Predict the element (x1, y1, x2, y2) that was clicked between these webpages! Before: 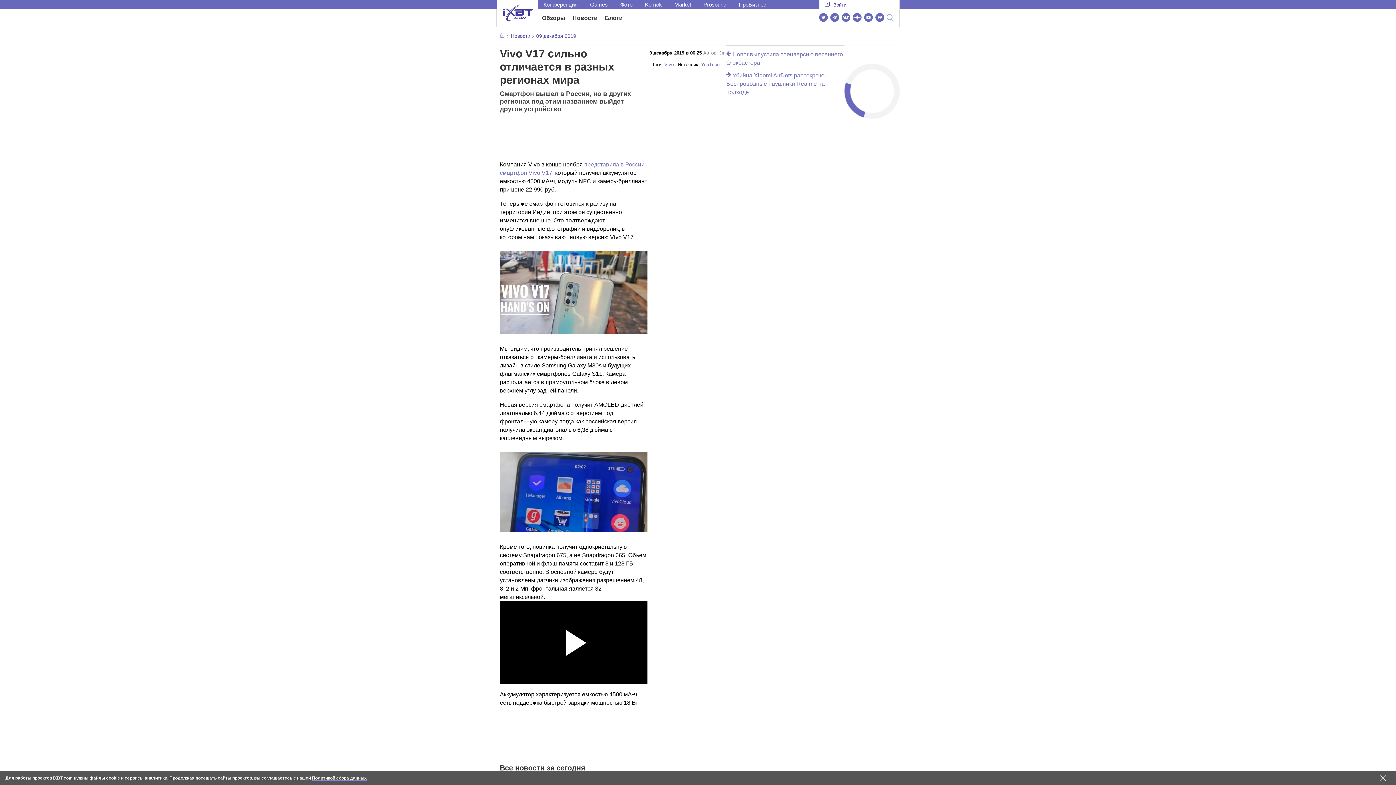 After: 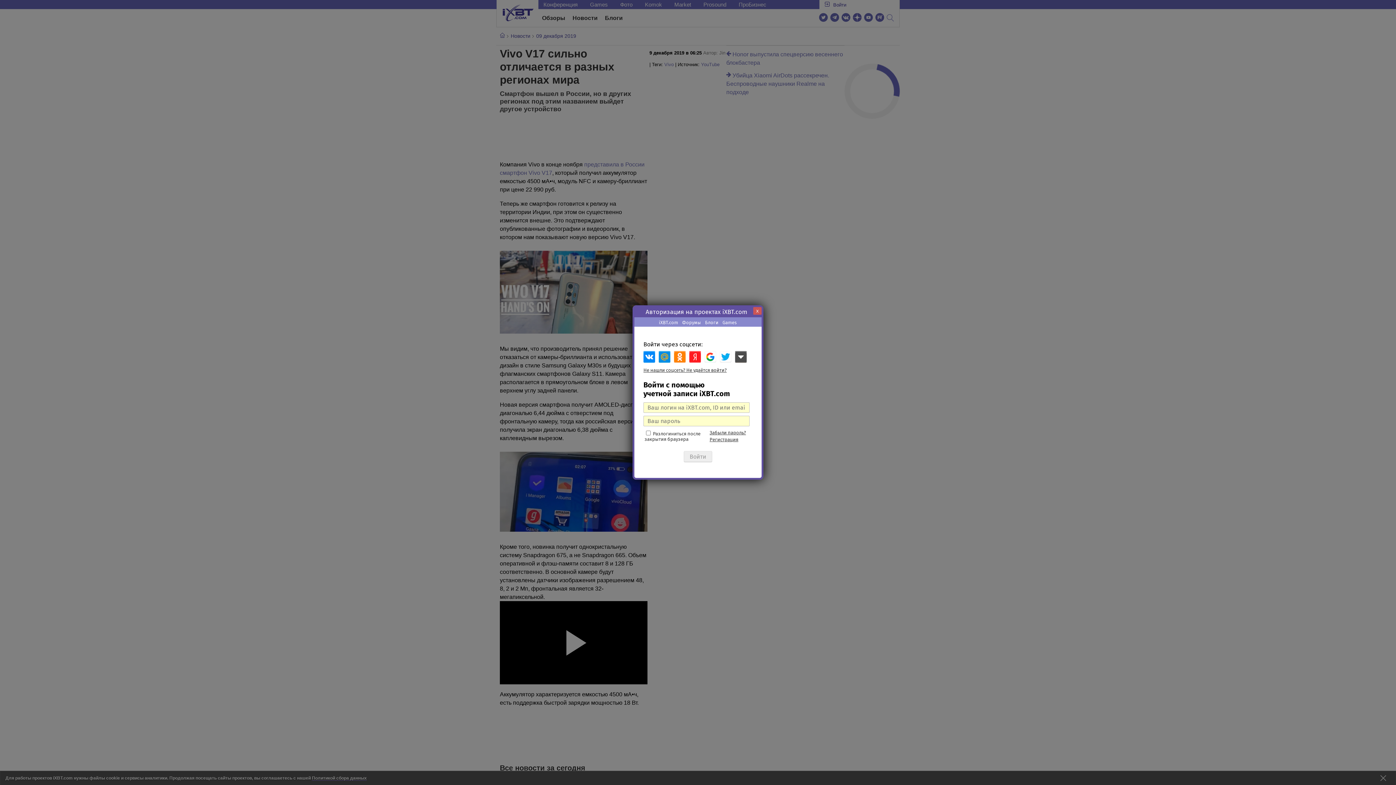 Action: label: Войти bbox: (819, 0, 855, 9)